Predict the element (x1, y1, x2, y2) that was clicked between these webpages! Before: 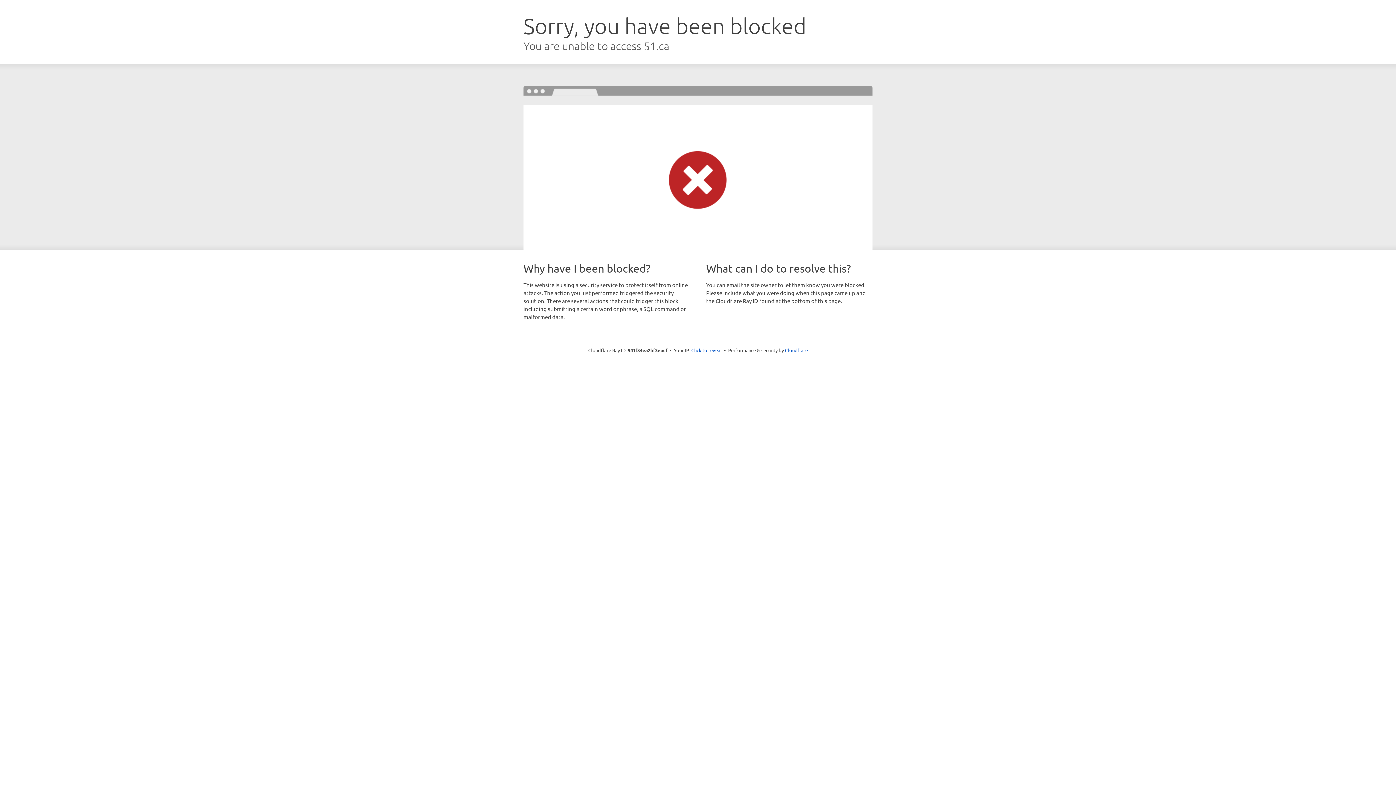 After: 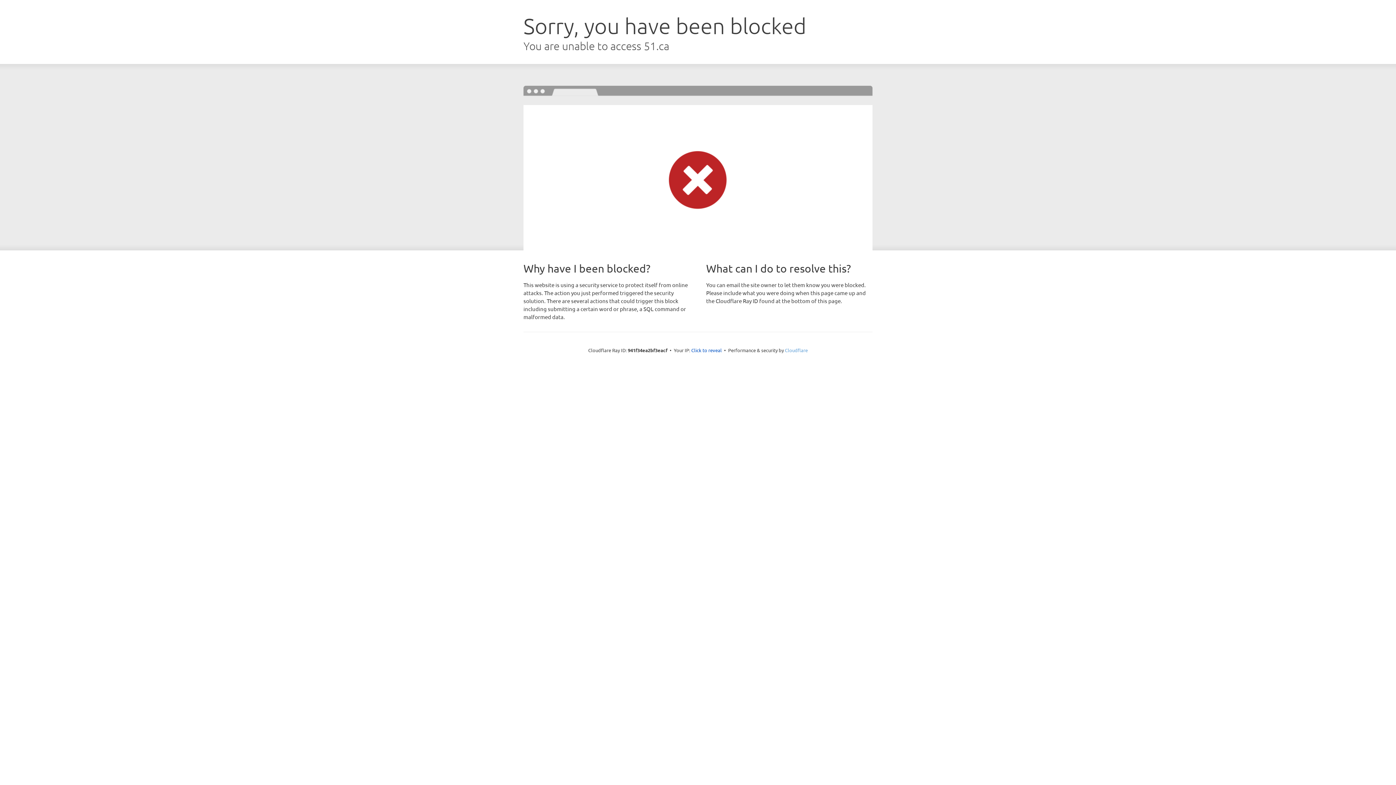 Action: bbox: (785, 347, 808, 353) label: Cloudflare